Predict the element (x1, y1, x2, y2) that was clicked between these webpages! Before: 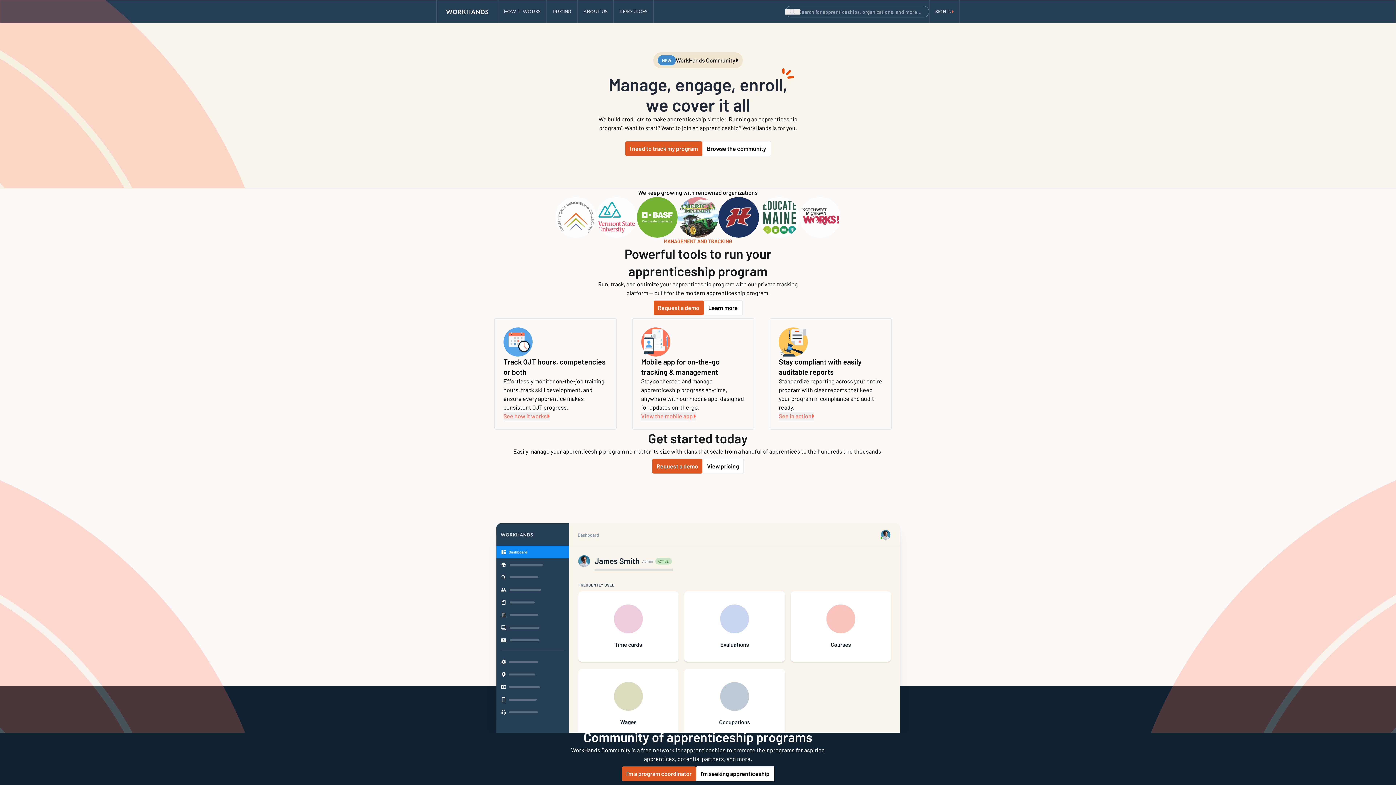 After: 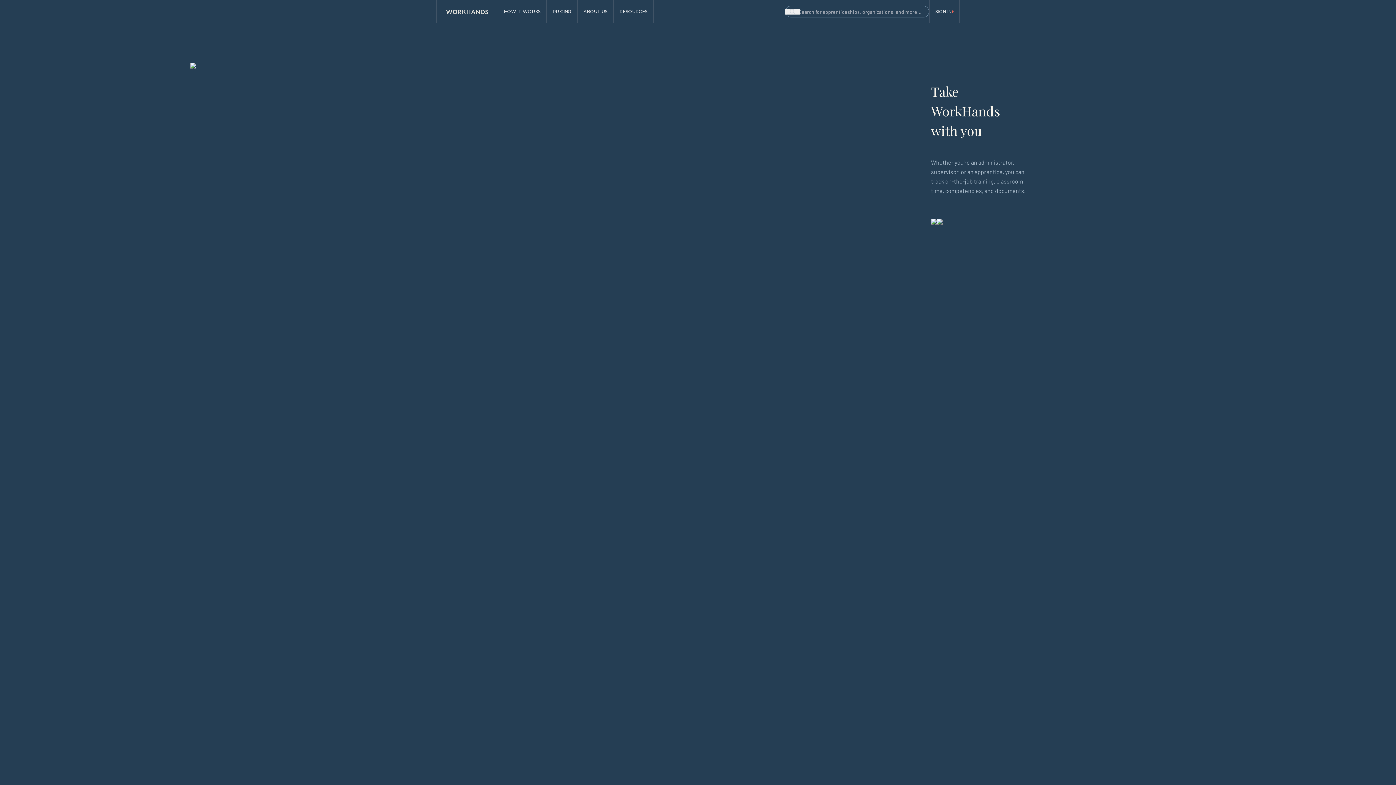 Action: label: View the mobile app bbox: (641, 412, 695, 420)